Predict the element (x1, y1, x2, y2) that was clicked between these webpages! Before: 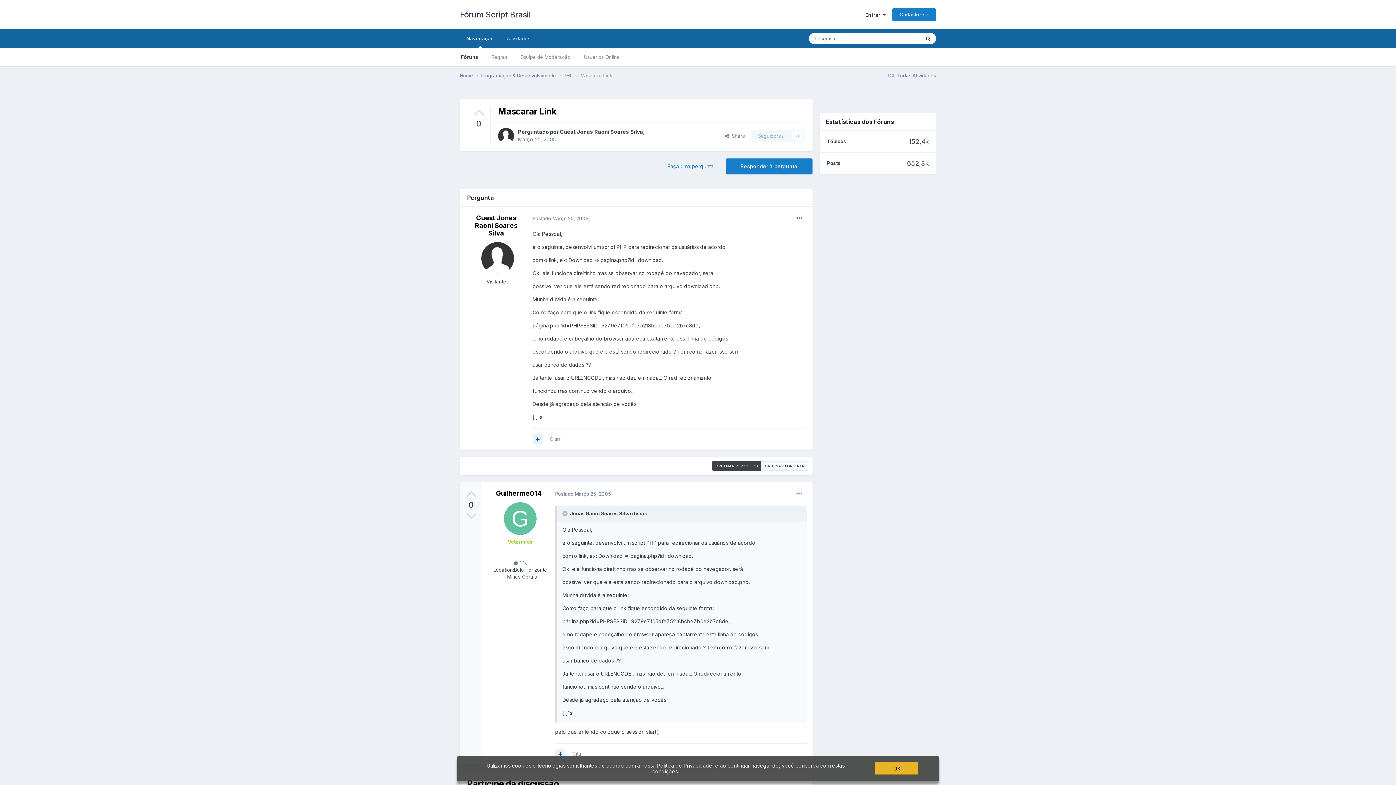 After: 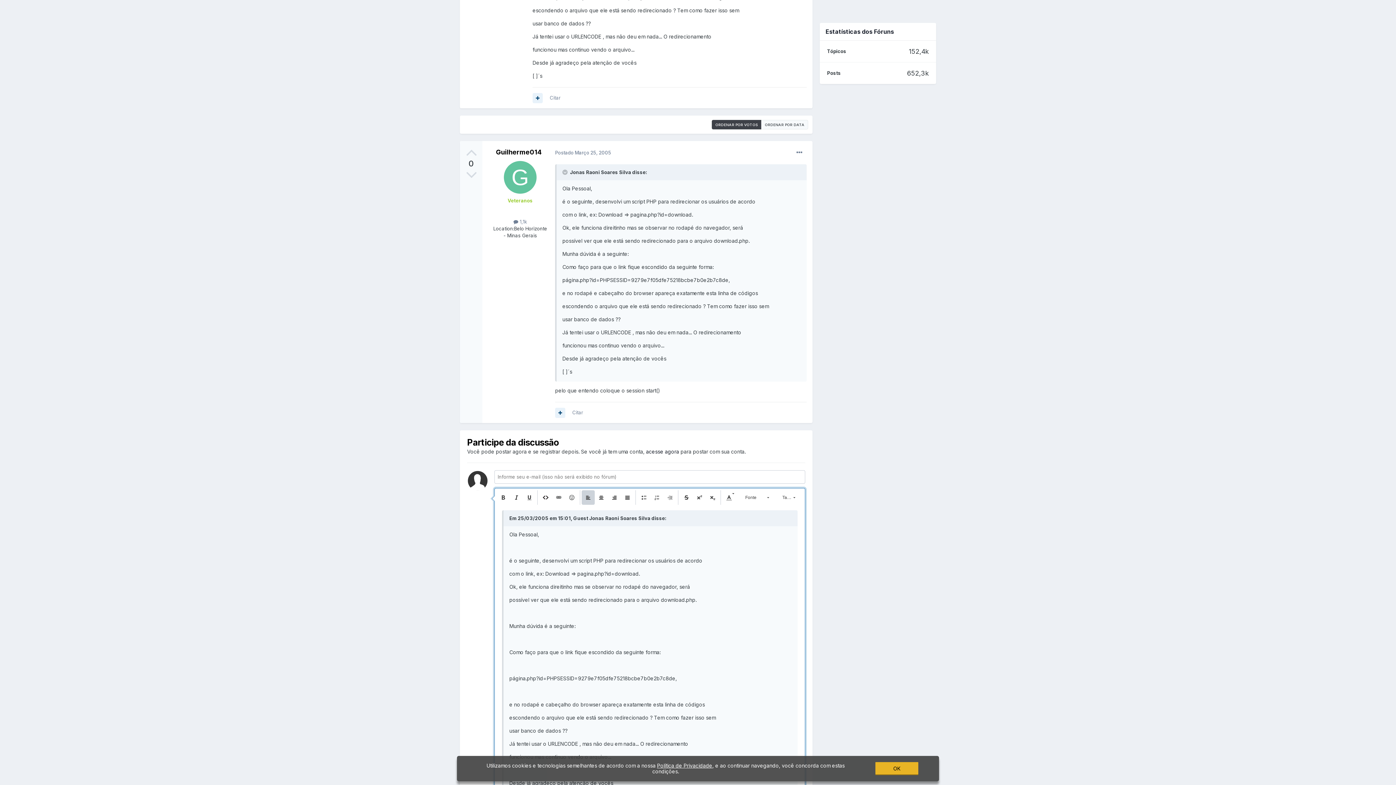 Action: bbox: (549, 436, 560, 442) label: Citar